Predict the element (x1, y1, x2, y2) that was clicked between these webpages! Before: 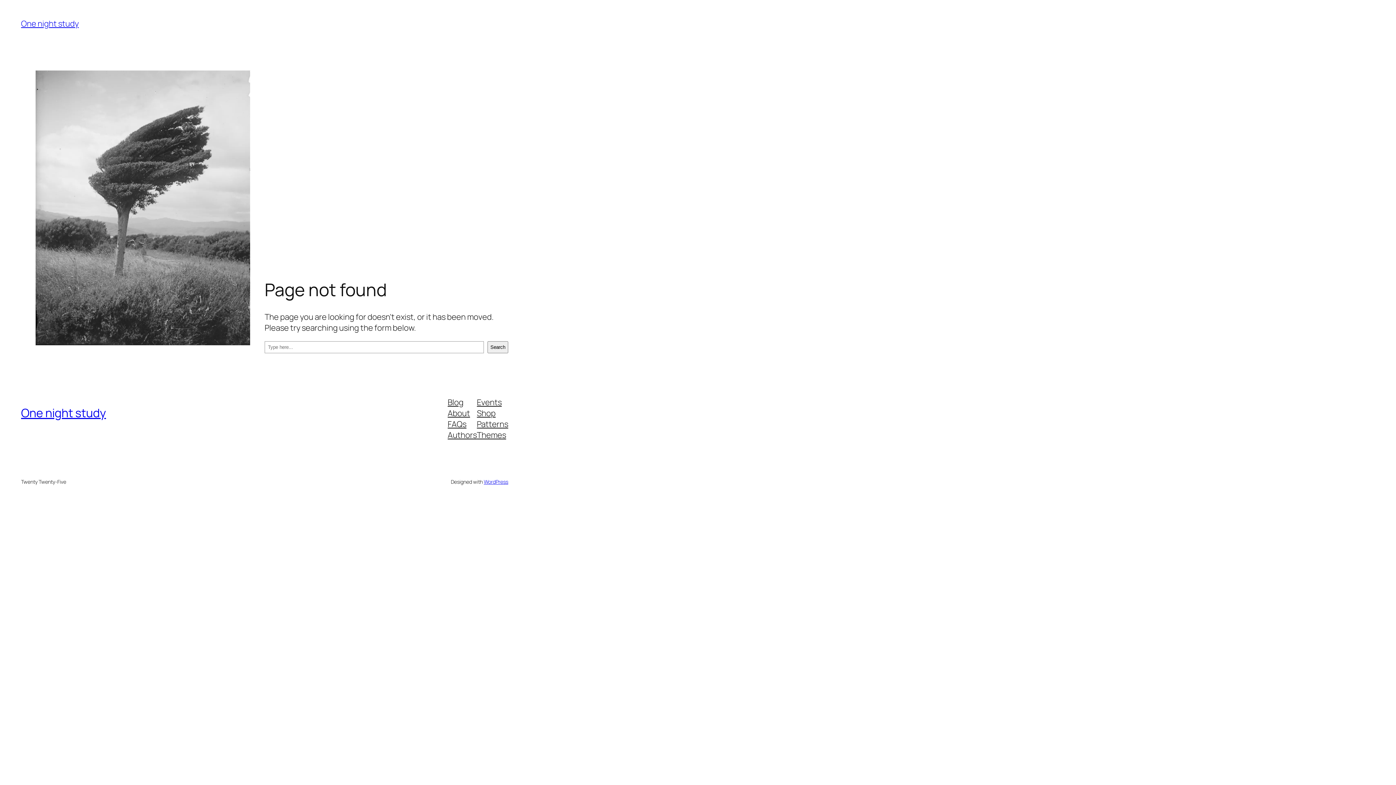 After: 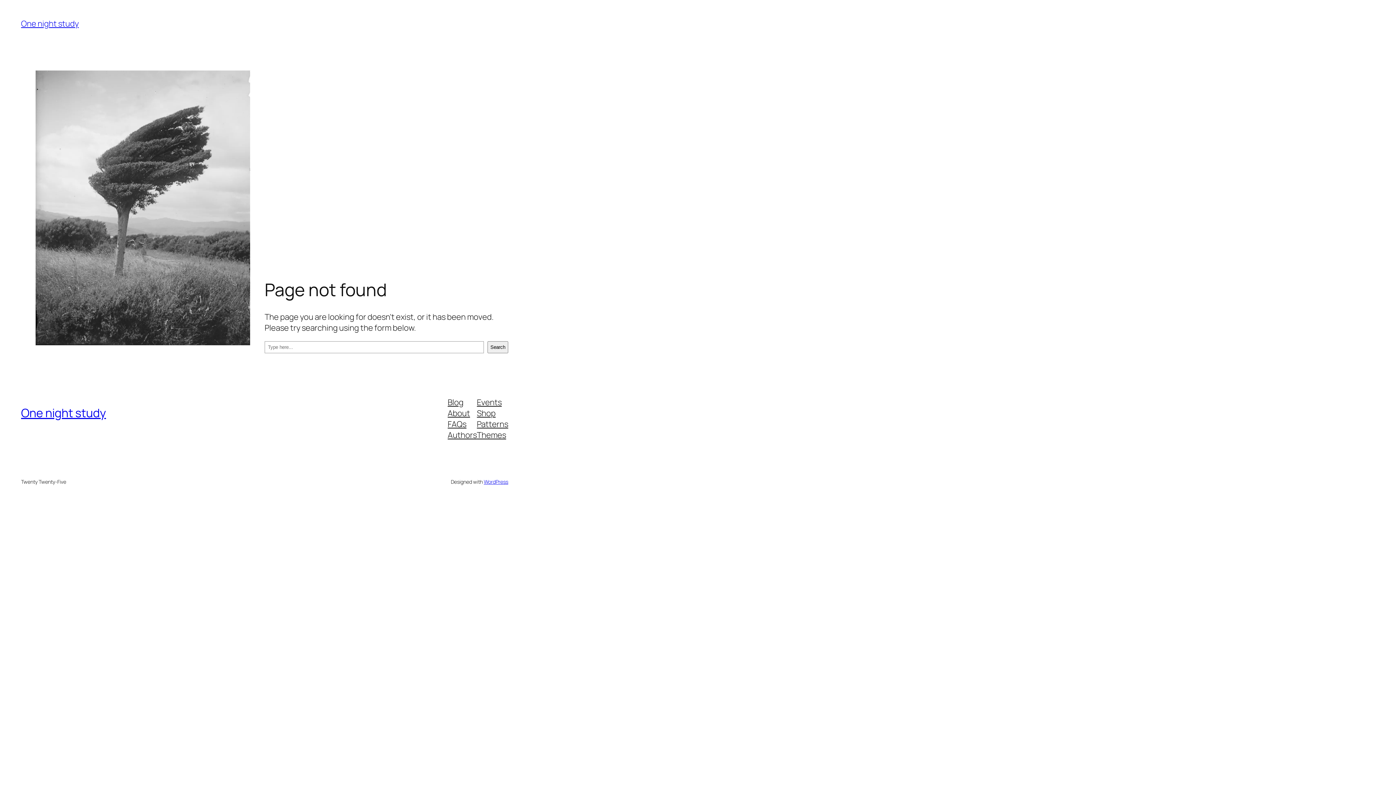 Action: label: Events bbox: (477, 396, 501, 407)